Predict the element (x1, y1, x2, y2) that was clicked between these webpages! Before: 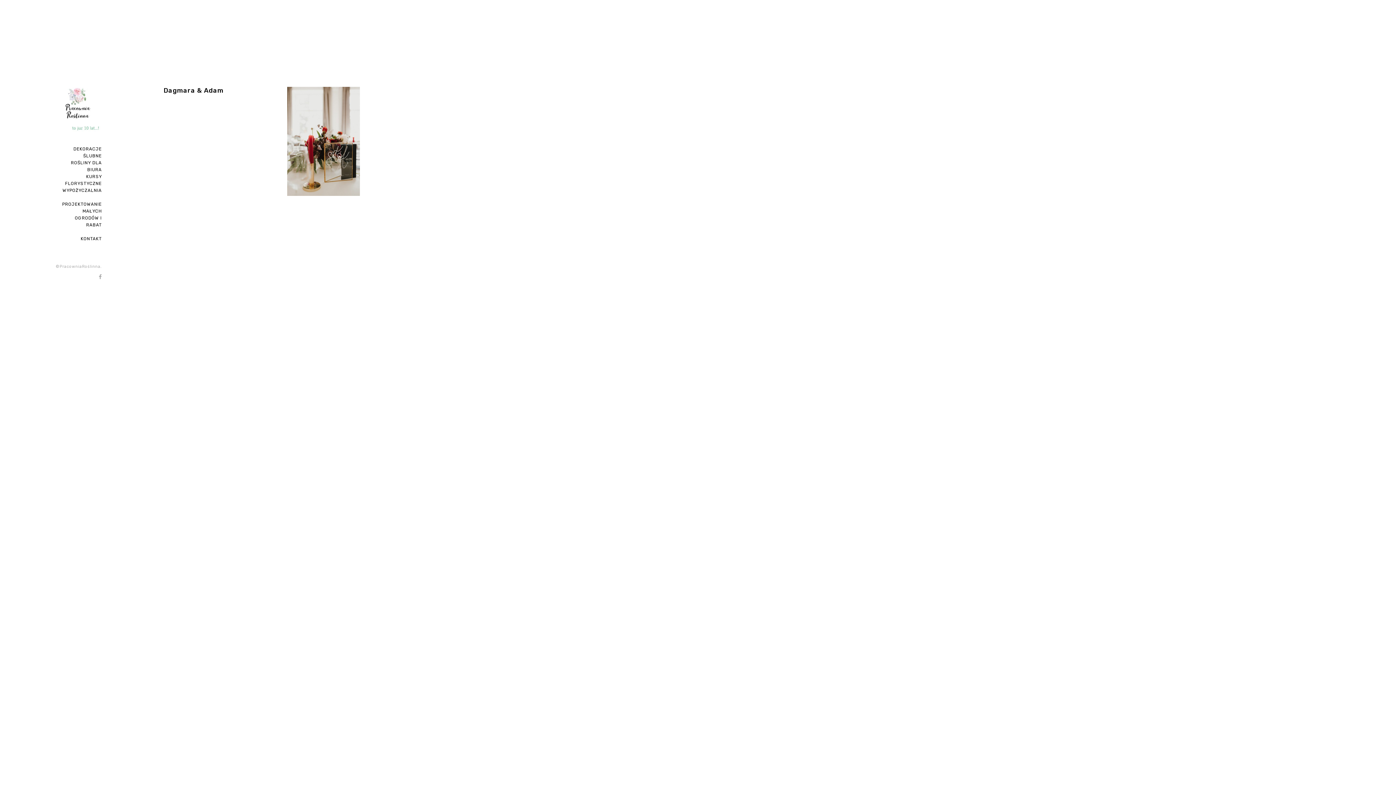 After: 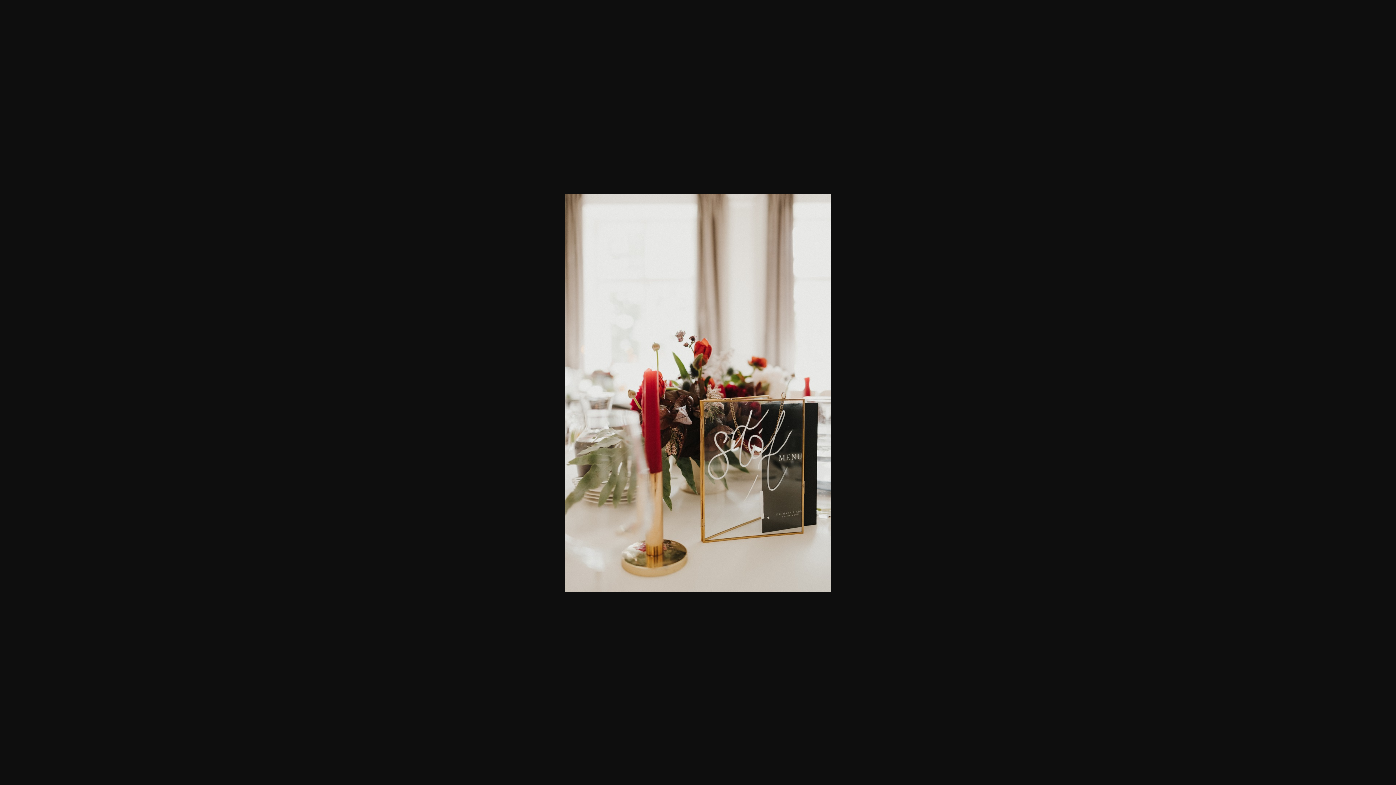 Action: bbox: (287, 192, 359, 197)